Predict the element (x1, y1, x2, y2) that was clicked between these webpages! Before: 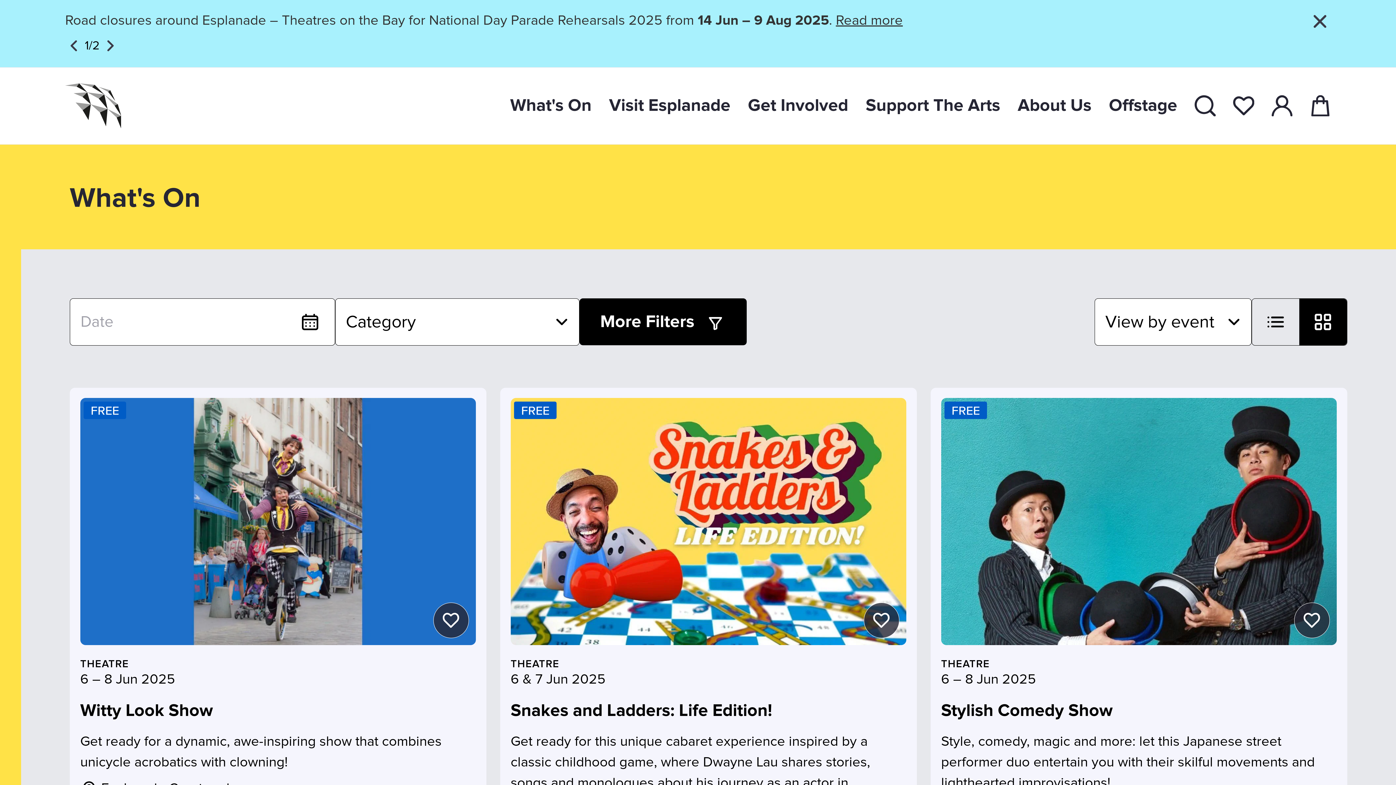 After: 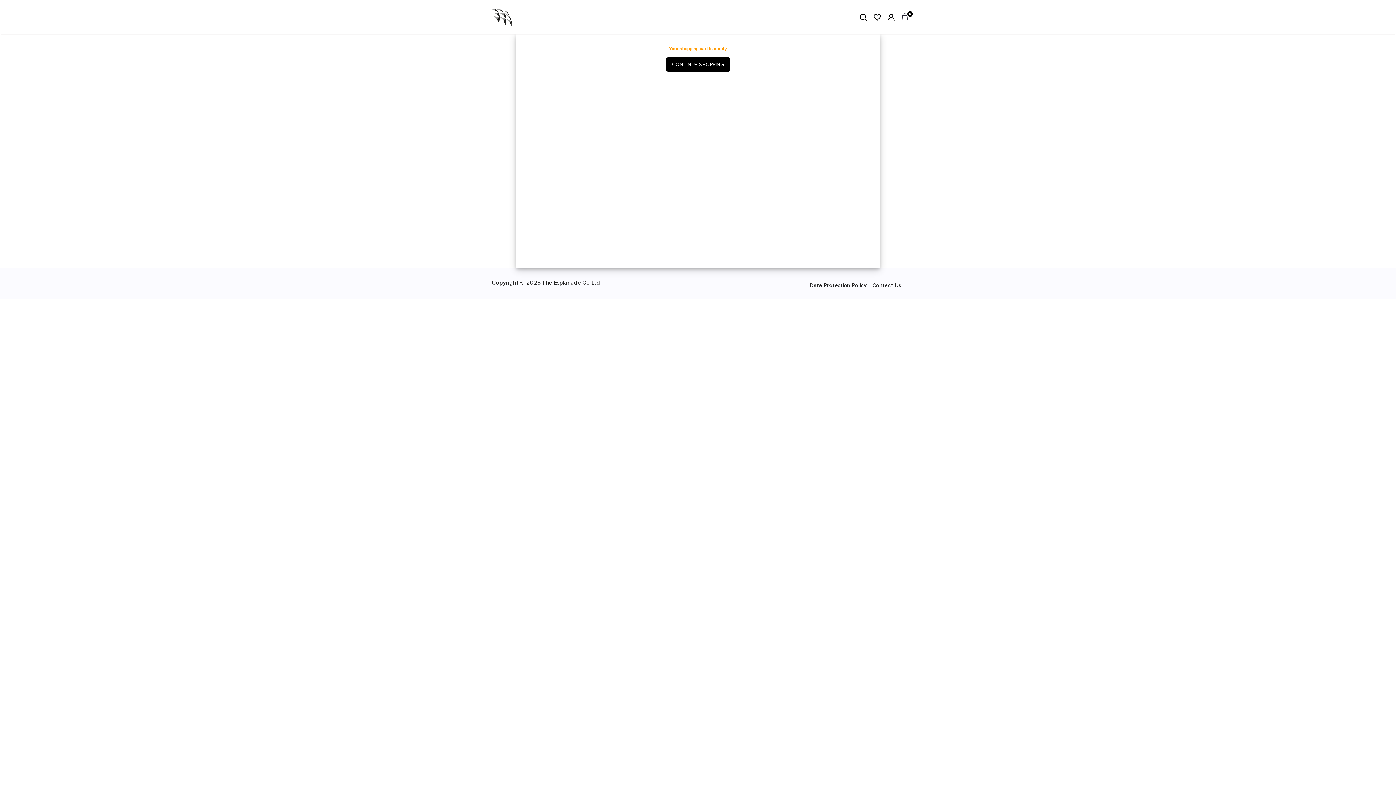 Action: bbox: (1310, 95, 1331, 116)